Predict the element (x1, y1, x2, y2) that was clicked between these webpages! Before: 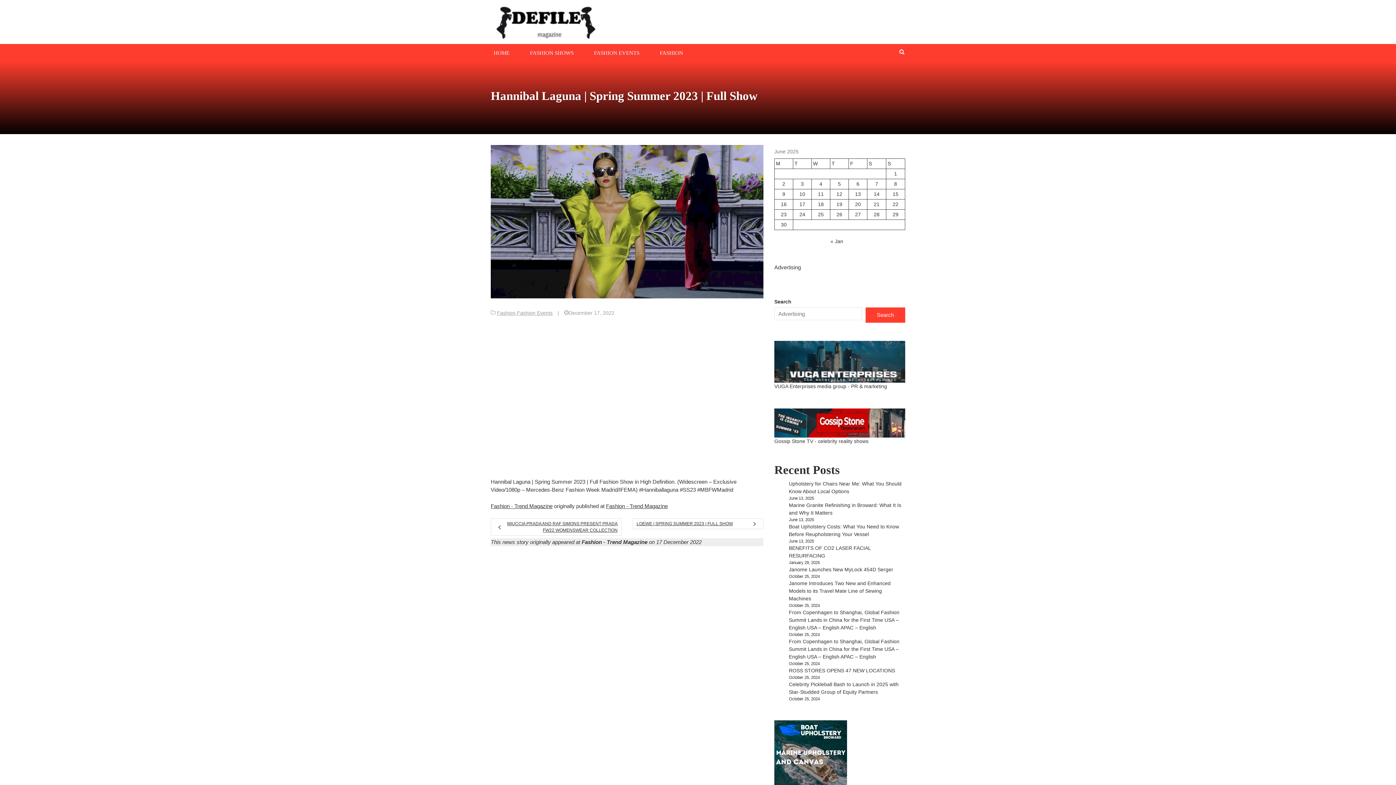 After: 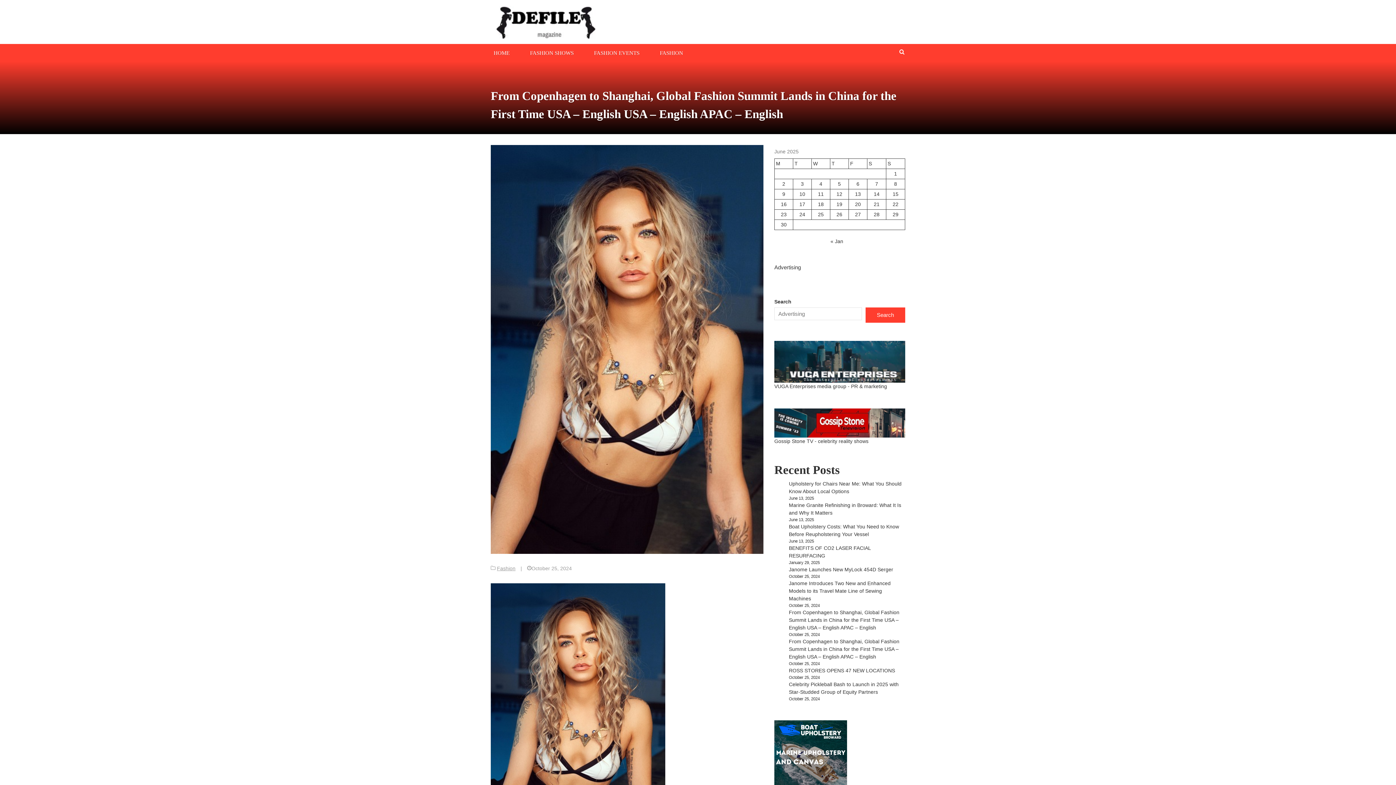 Action: bbox: (789, 638, 899, 659) label: From Copenhagen to Shanghai, Global Fashion Summit Lands in China for the First Time USA – English USA – English APAC – English